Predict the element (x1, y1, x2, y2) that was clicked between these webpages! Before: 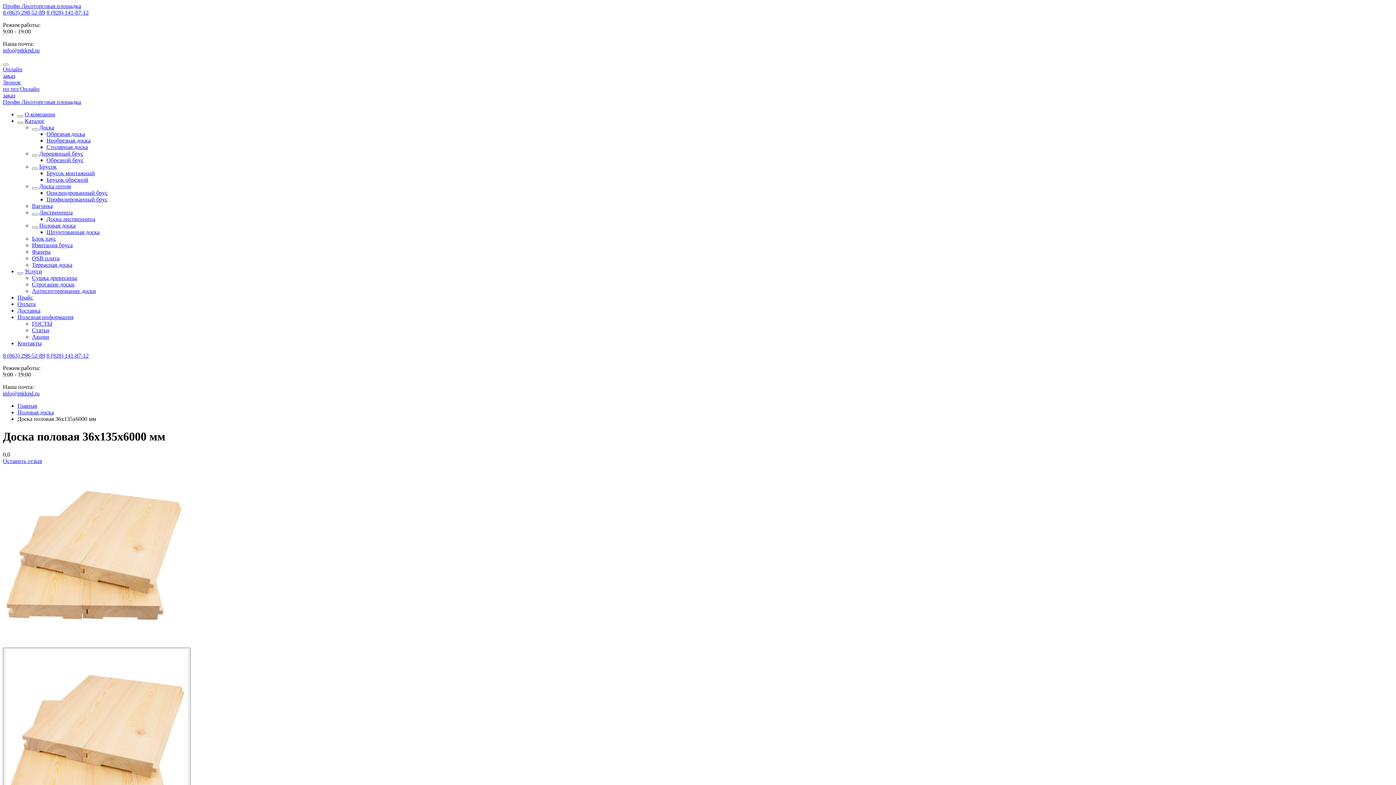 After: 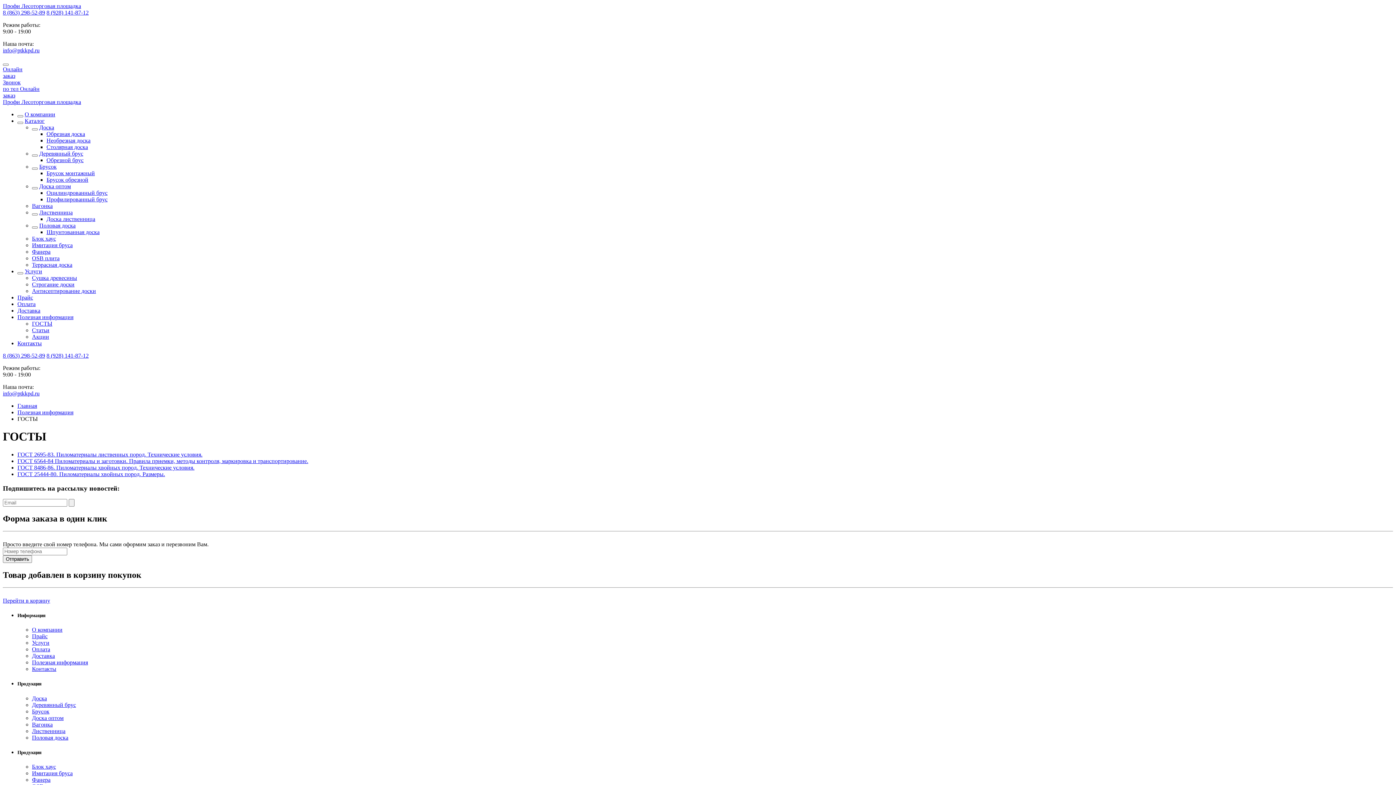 Action: bbox: (32, 320, 52, 326) label: ГОСТЫ